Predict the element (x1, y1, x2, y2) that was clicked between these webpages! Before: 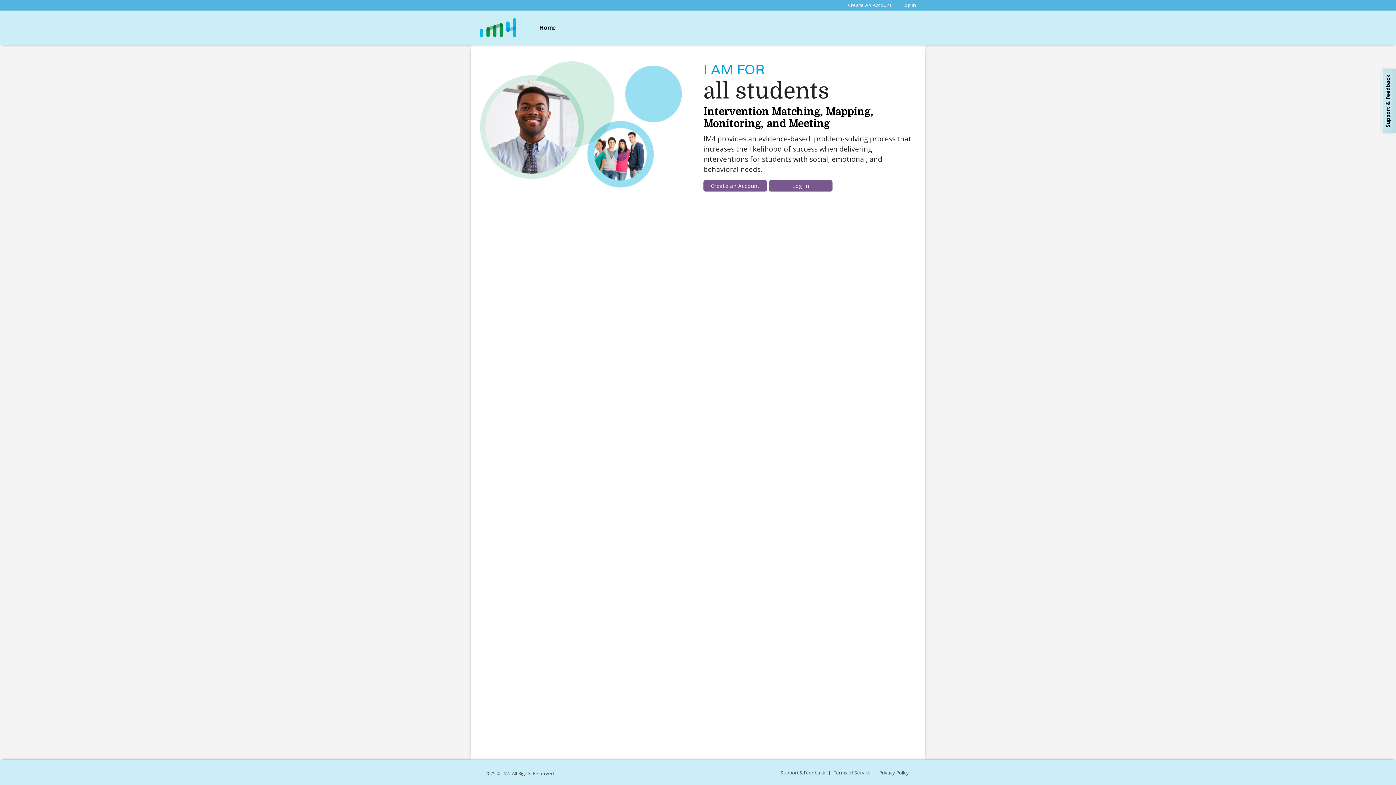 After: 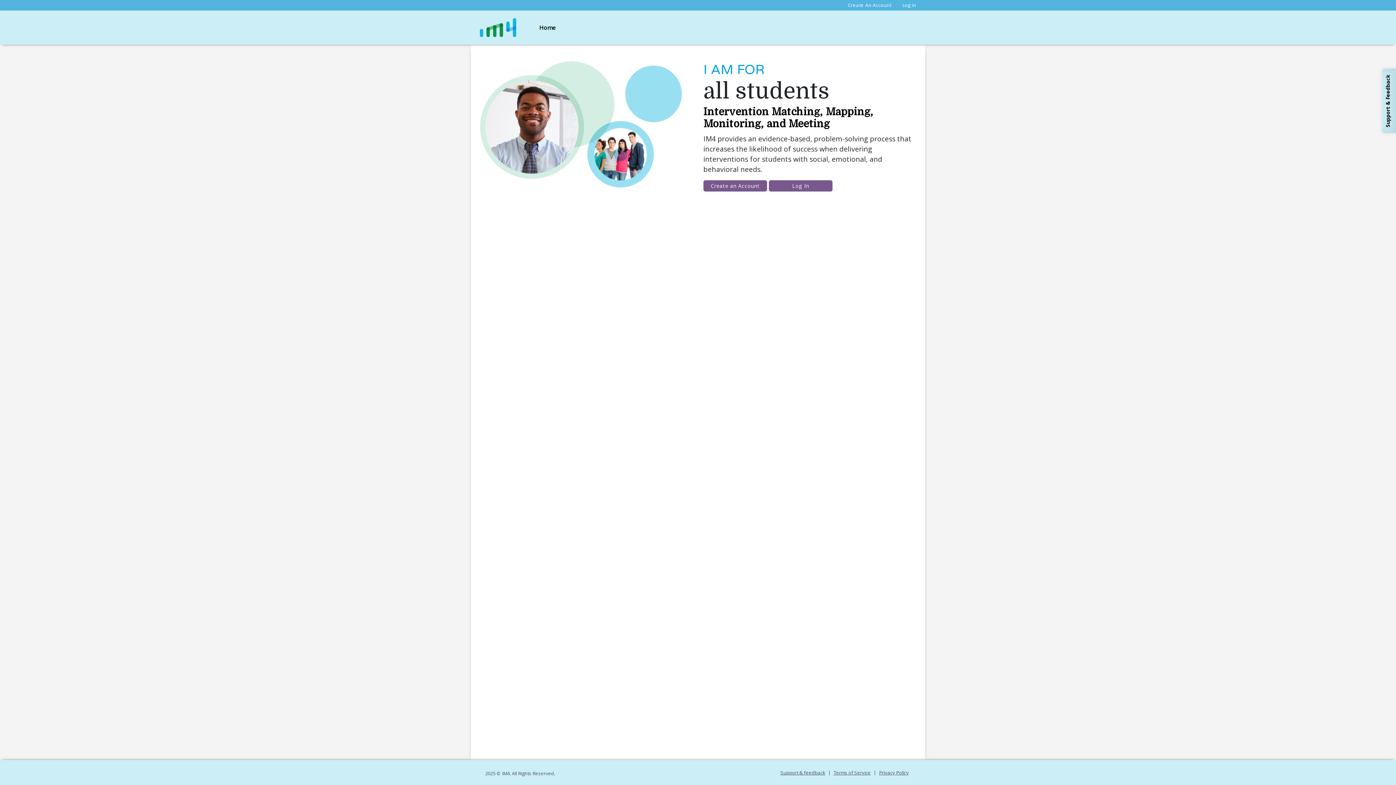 Action: bbox: (480, 16, 516, 38)